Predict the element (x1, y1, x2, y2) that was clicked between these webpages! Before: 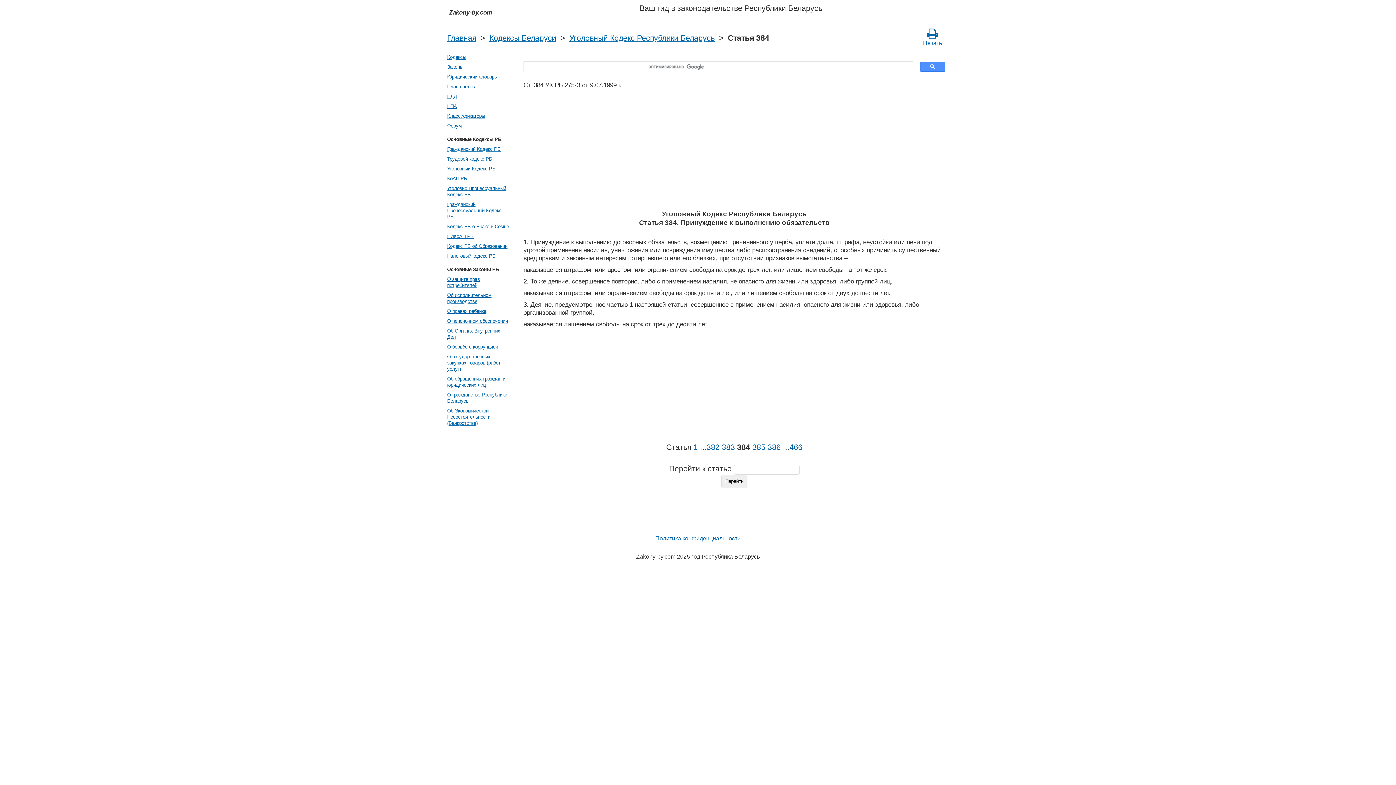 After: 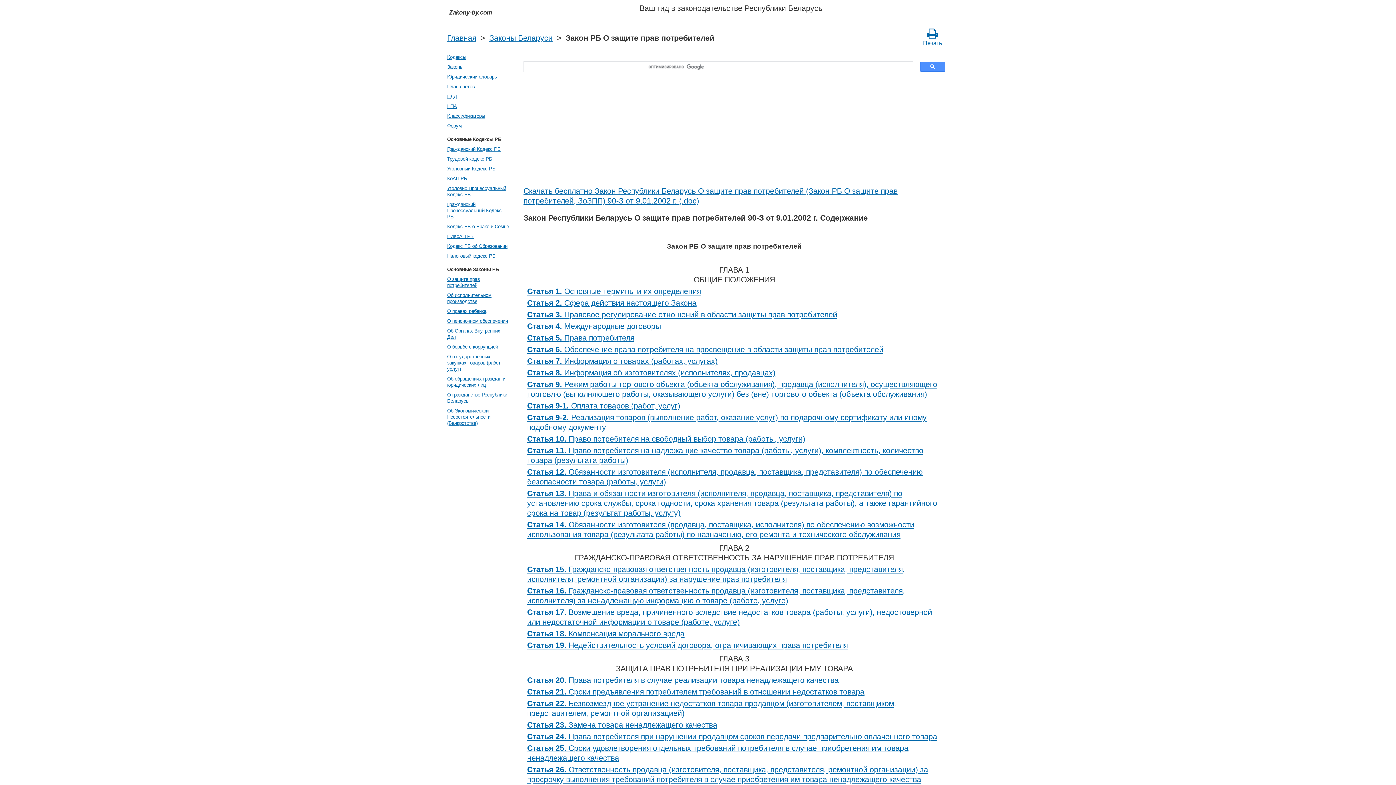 Action: bbox: (445, 274, 510, 290) label: О защите прав потребителей